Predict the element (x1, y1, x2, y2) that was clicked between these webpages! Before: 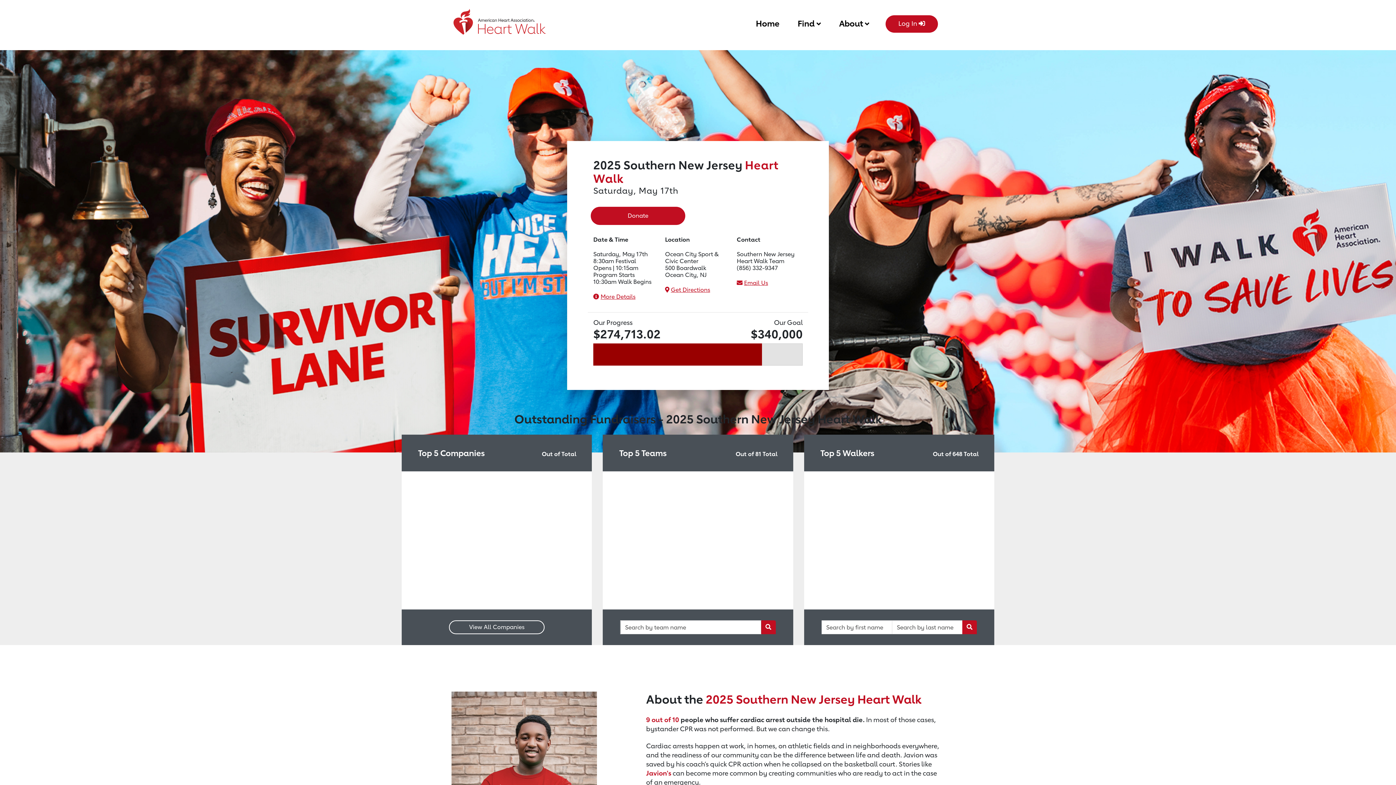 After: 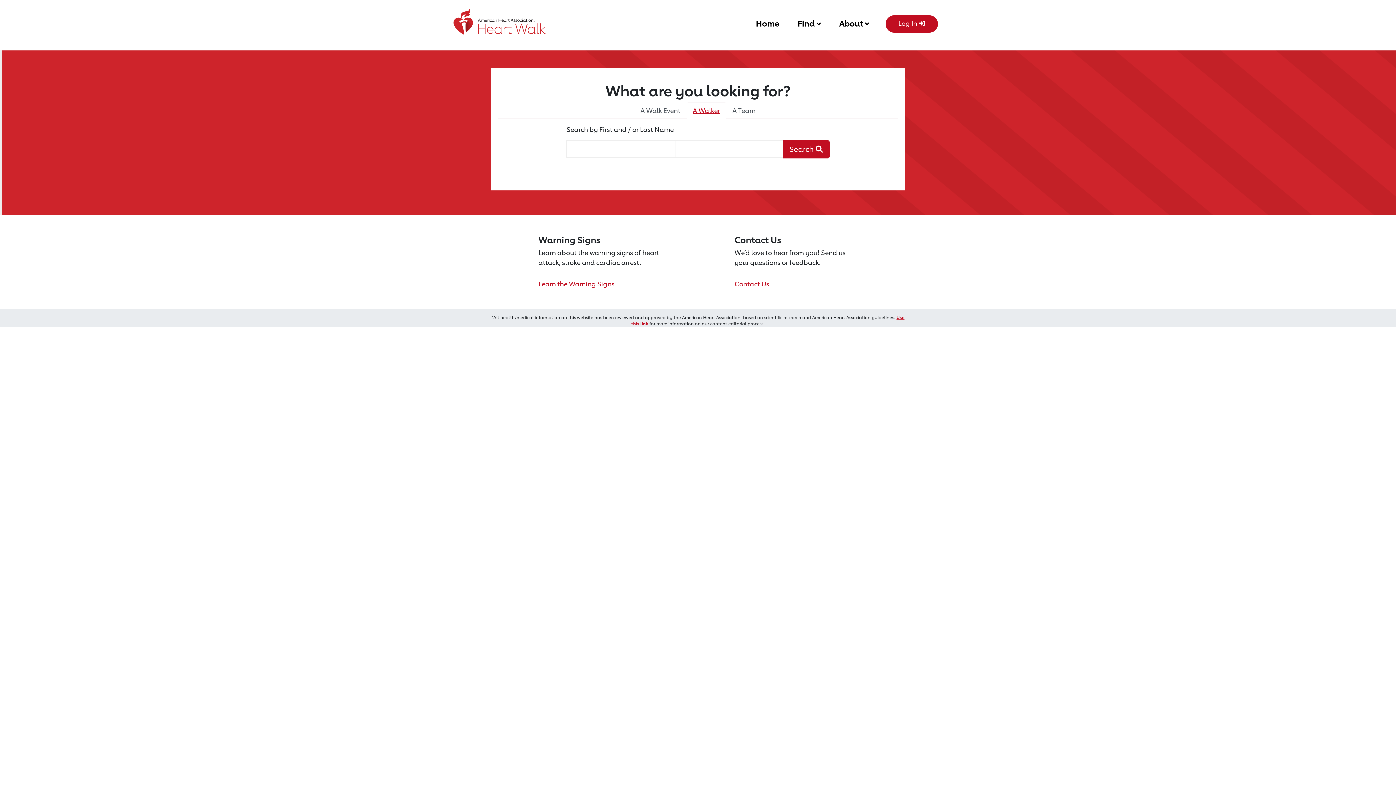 Action: bbox: (962, 620, 977, 634) label: Walker Search Button